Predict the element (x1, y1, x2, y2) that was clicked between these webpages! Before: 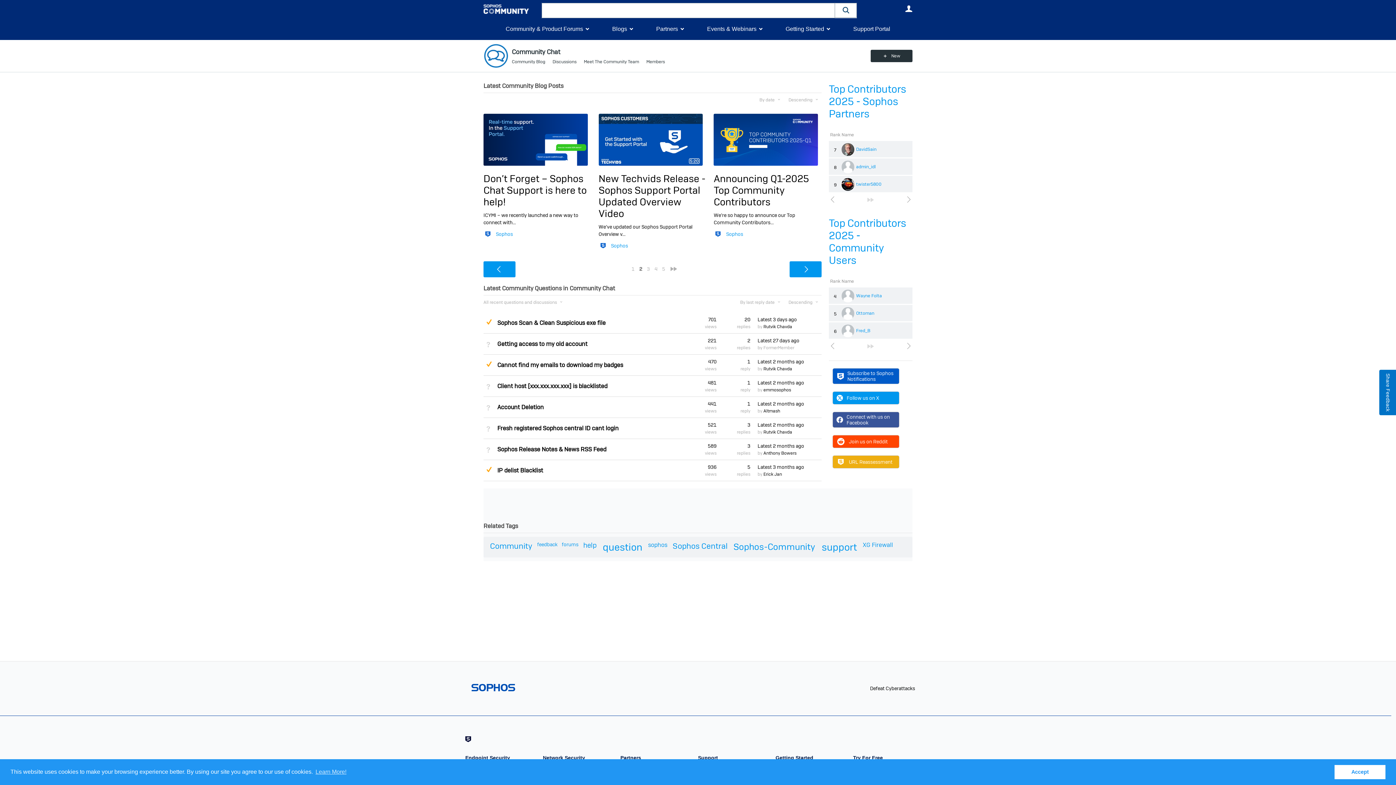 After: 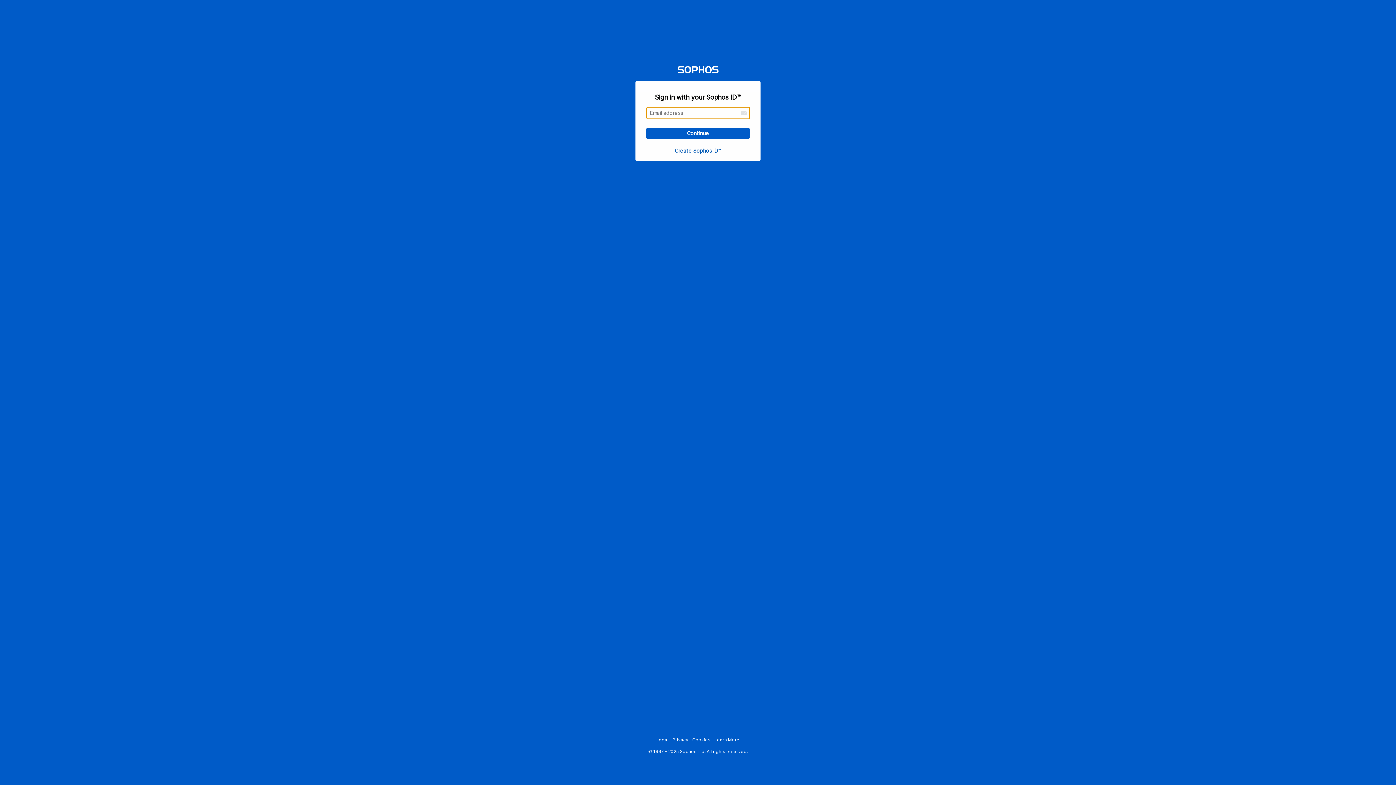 Action: bbox: (598, 241, 607, 250)